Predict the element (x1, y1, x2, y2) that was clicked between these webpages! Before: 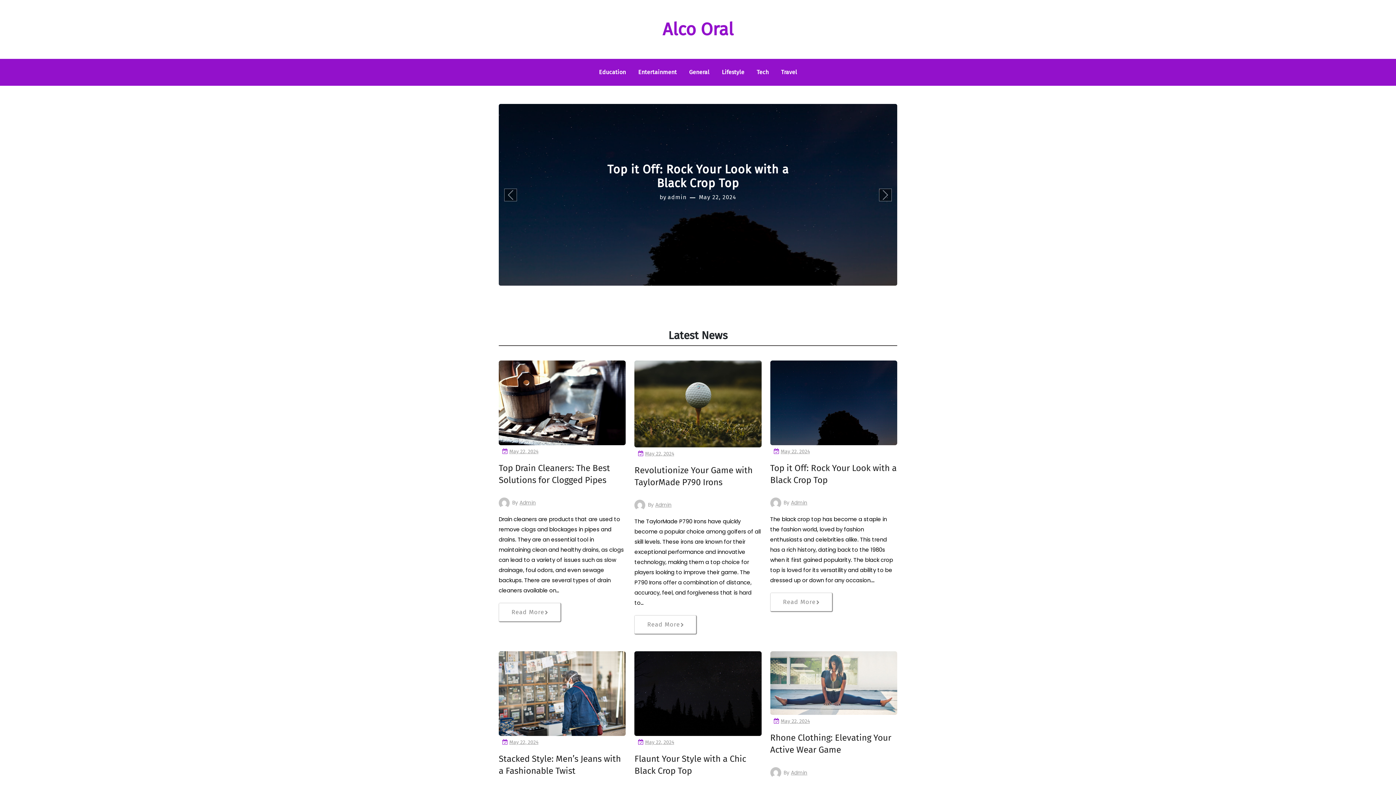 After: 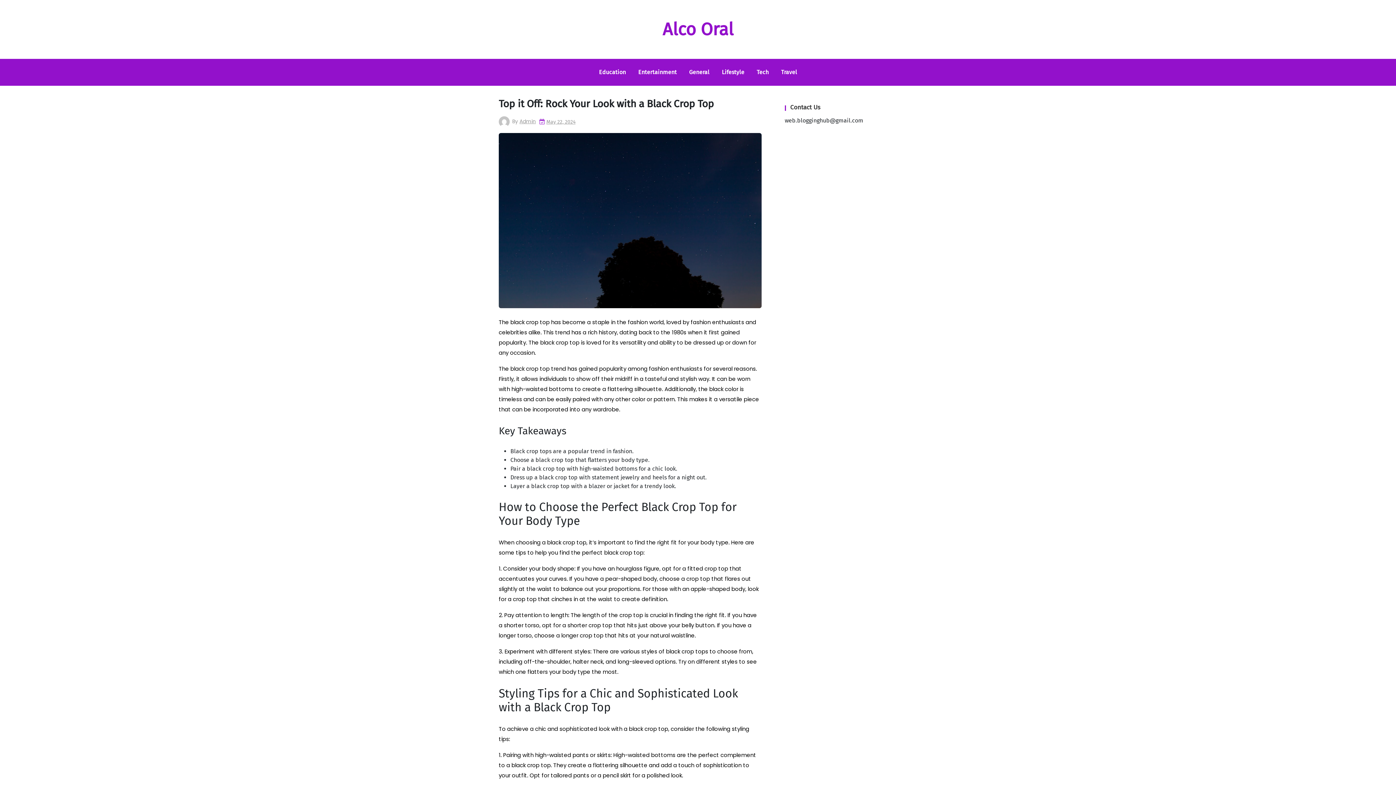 Action: label: Read More bbox: (770, 592, 832, 611)